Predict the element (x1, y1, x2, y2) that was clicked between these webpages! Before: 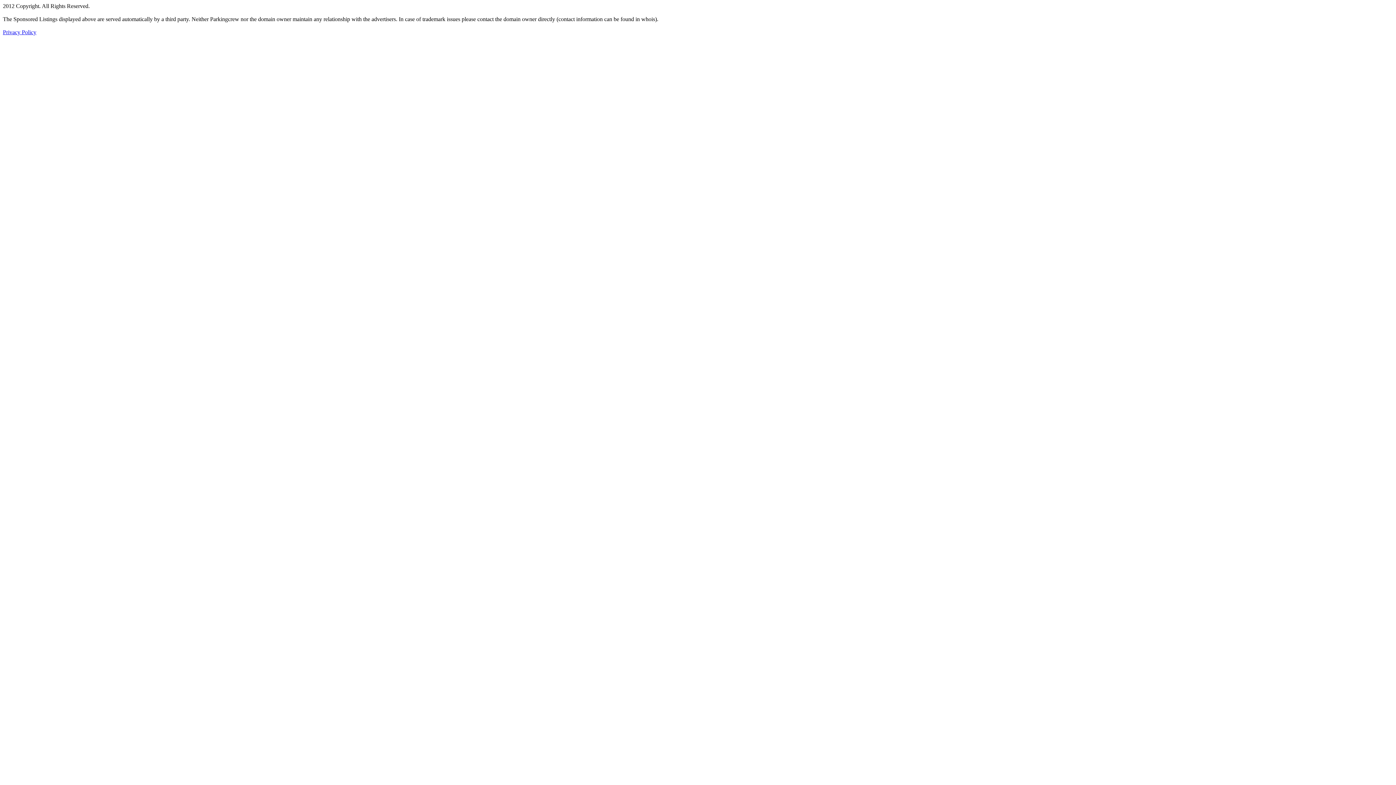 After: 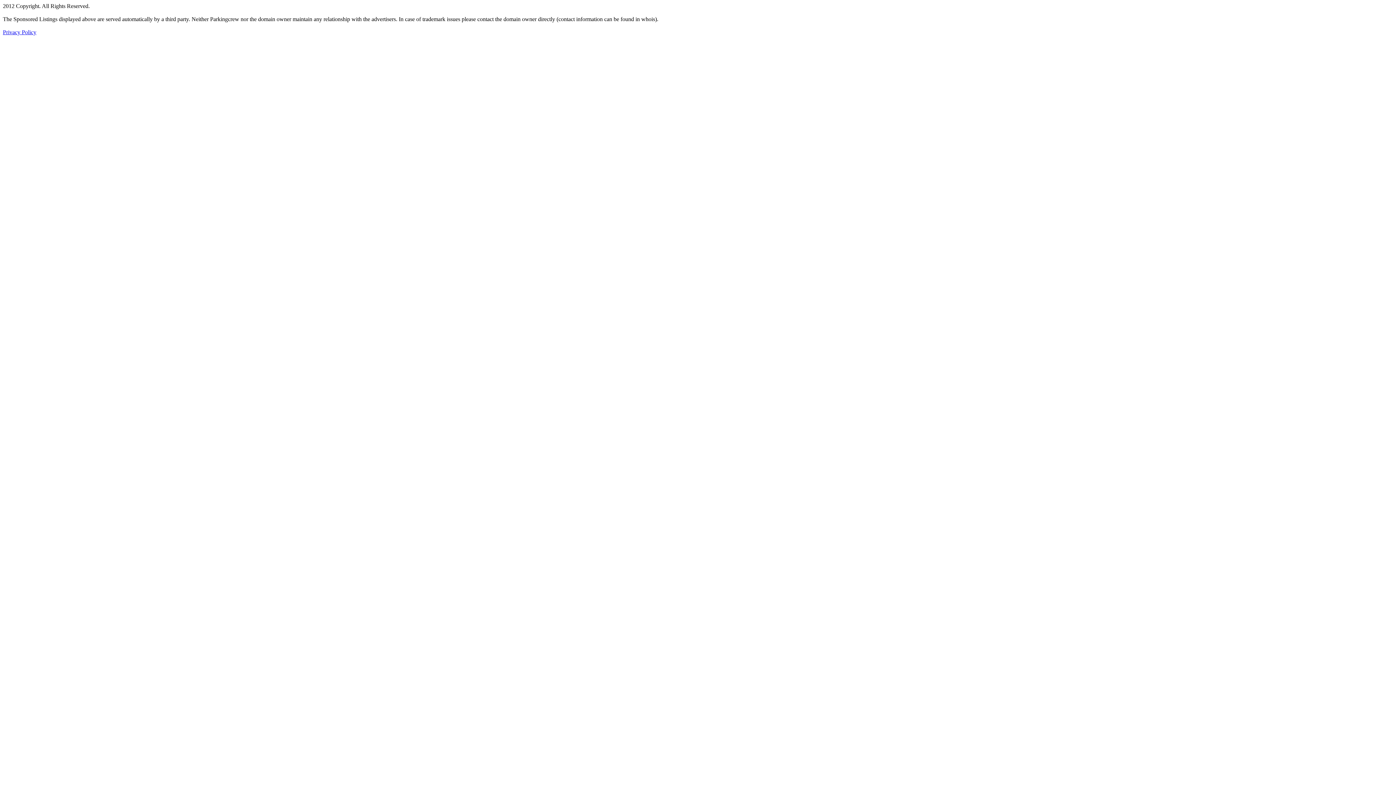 Action: bbox: (2, 29, 36, 35) label: Privacy Policy